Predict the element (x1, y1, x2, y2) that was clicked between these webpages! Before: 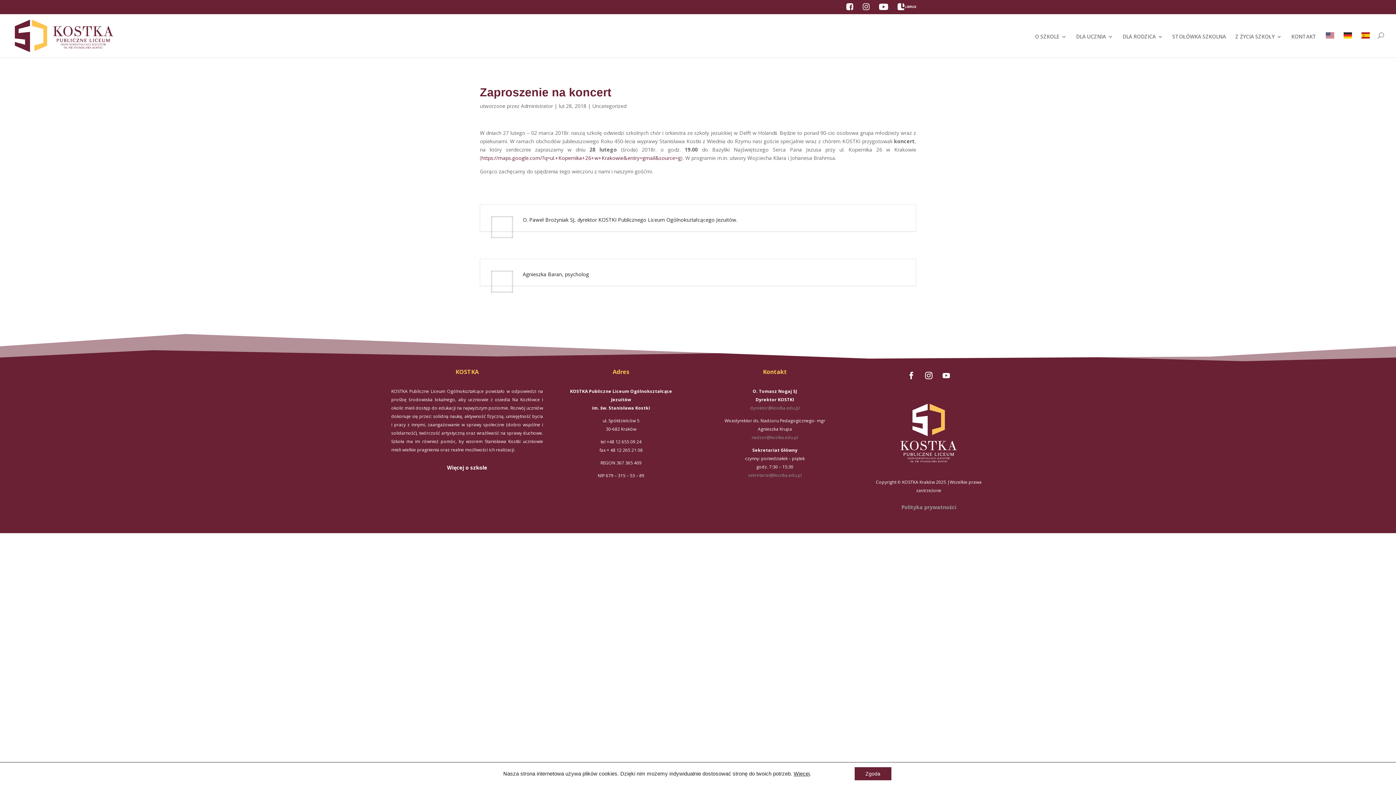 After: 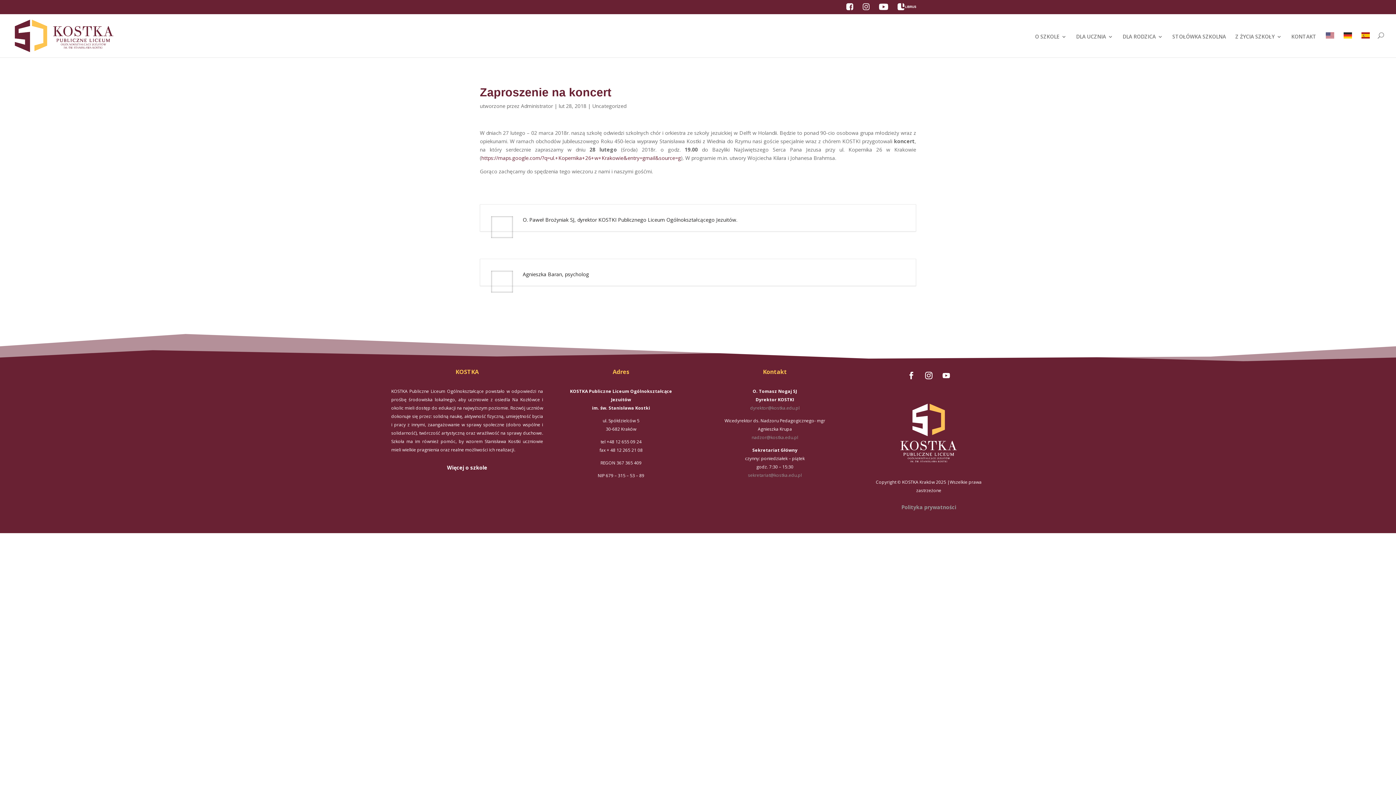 Action: label: Zgoda bbox: (854, 767, 891, 780)